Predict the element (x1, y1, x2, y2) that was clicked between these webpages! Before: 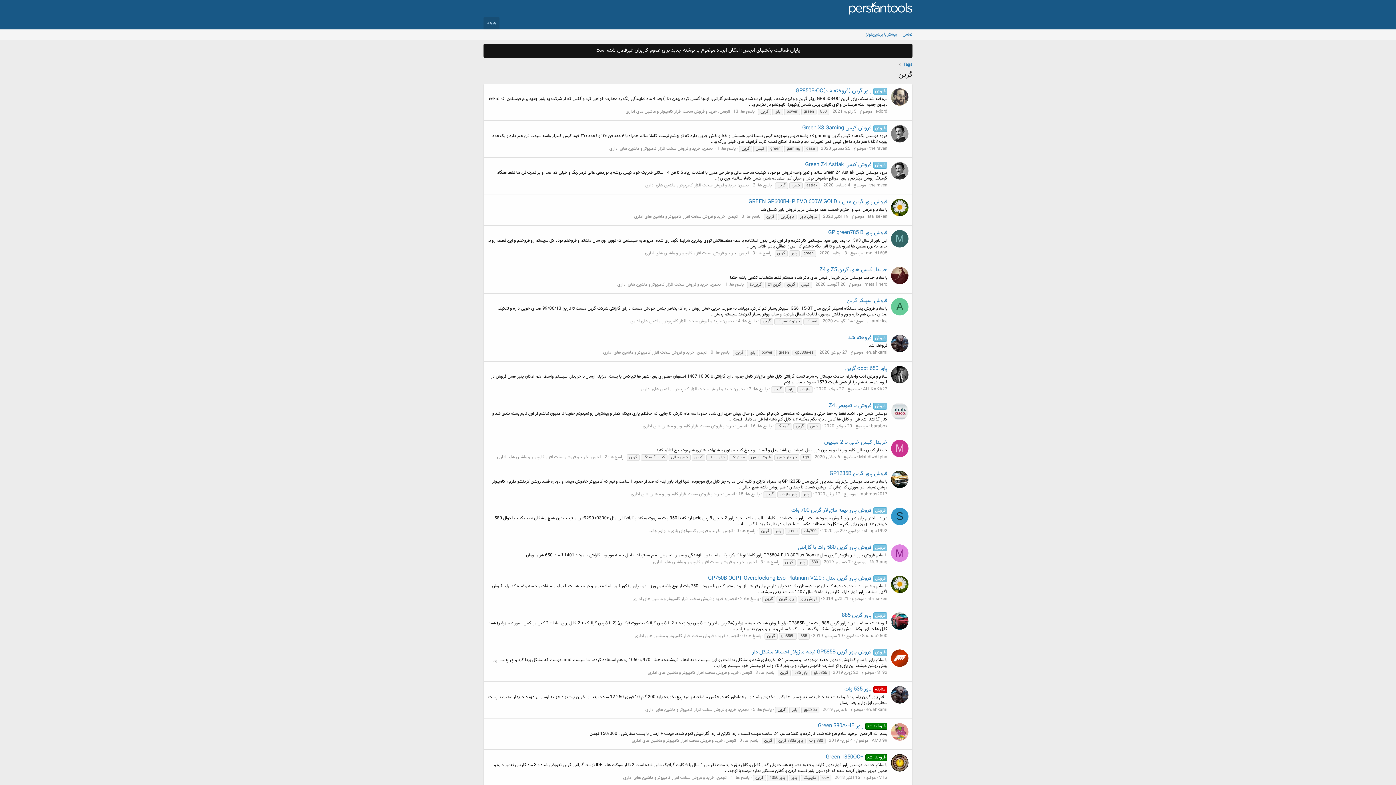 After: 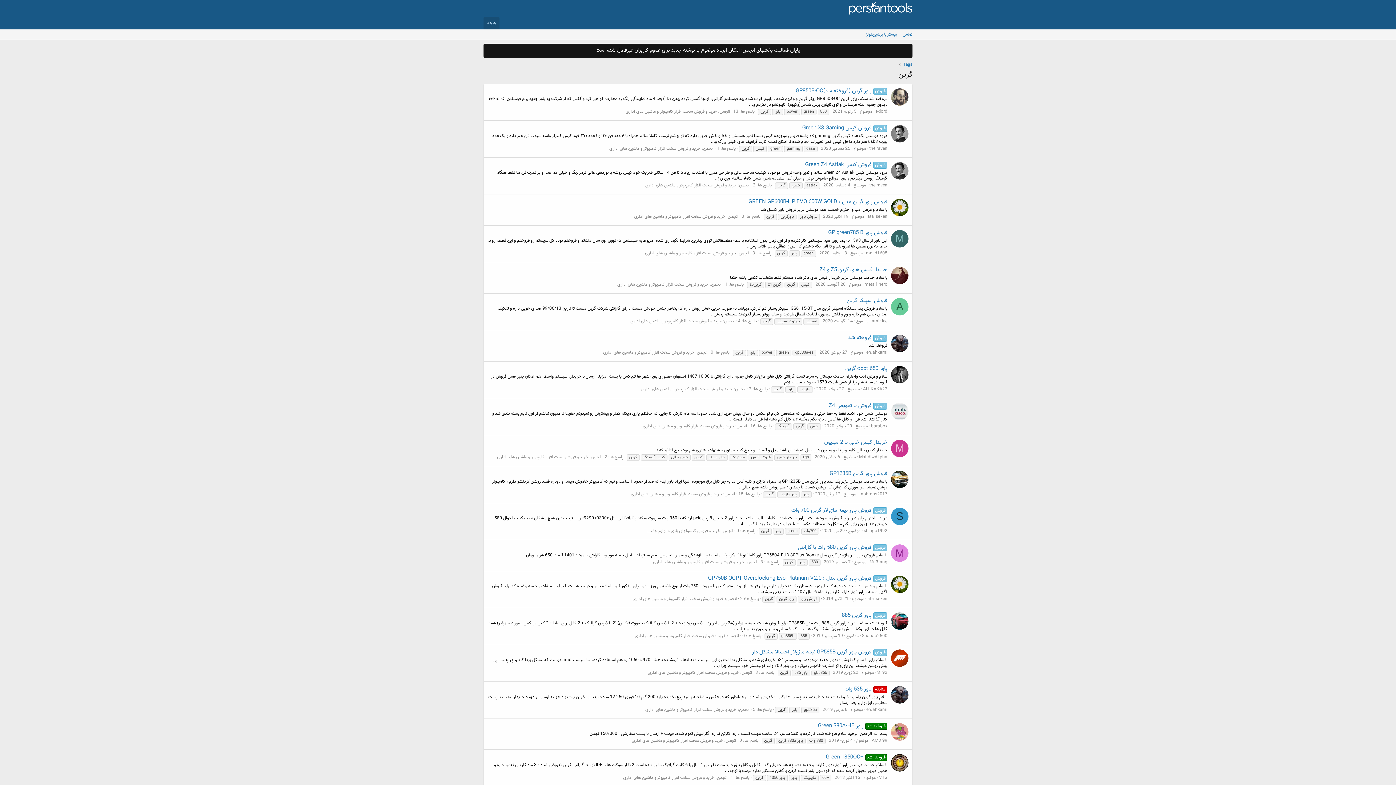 Action: bbox: (866, 250, 887, 256) label: majid1605